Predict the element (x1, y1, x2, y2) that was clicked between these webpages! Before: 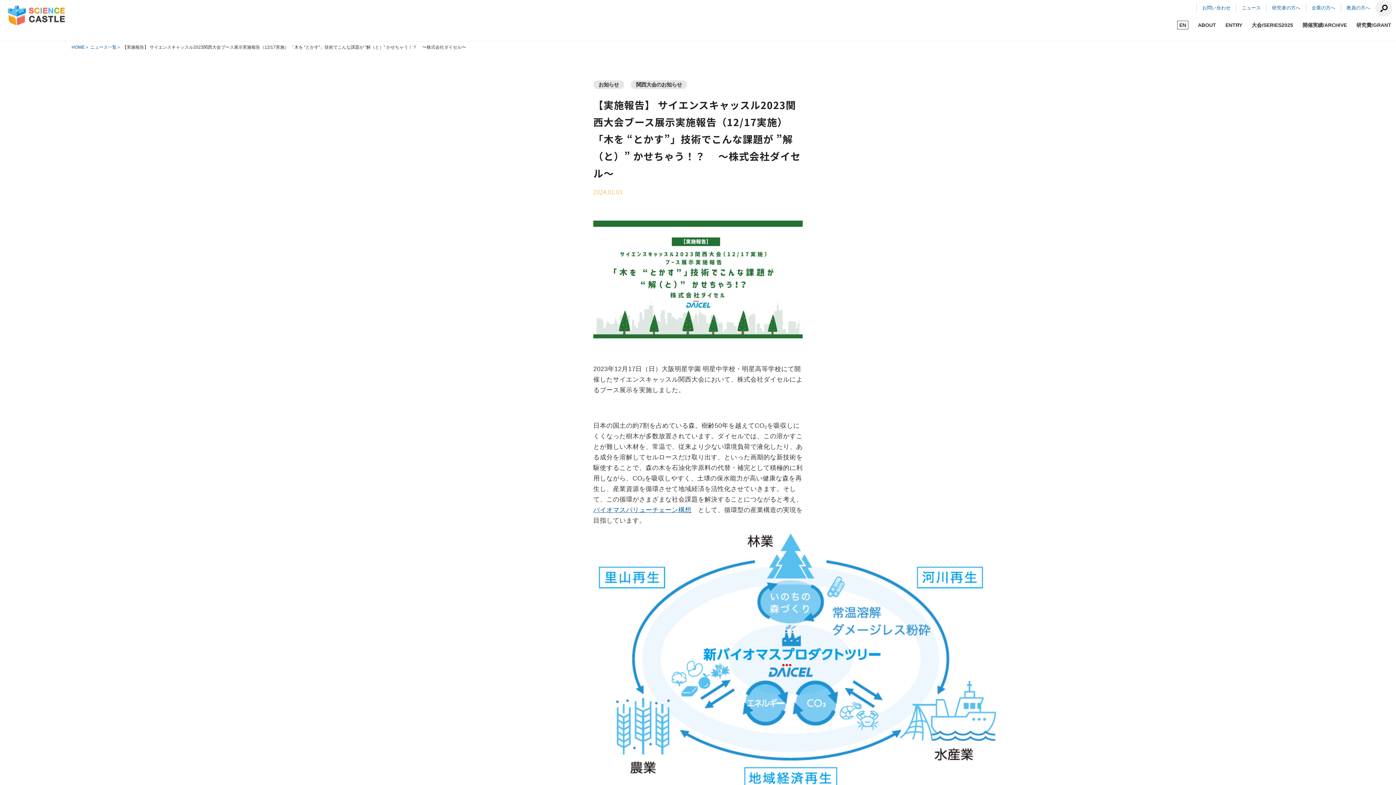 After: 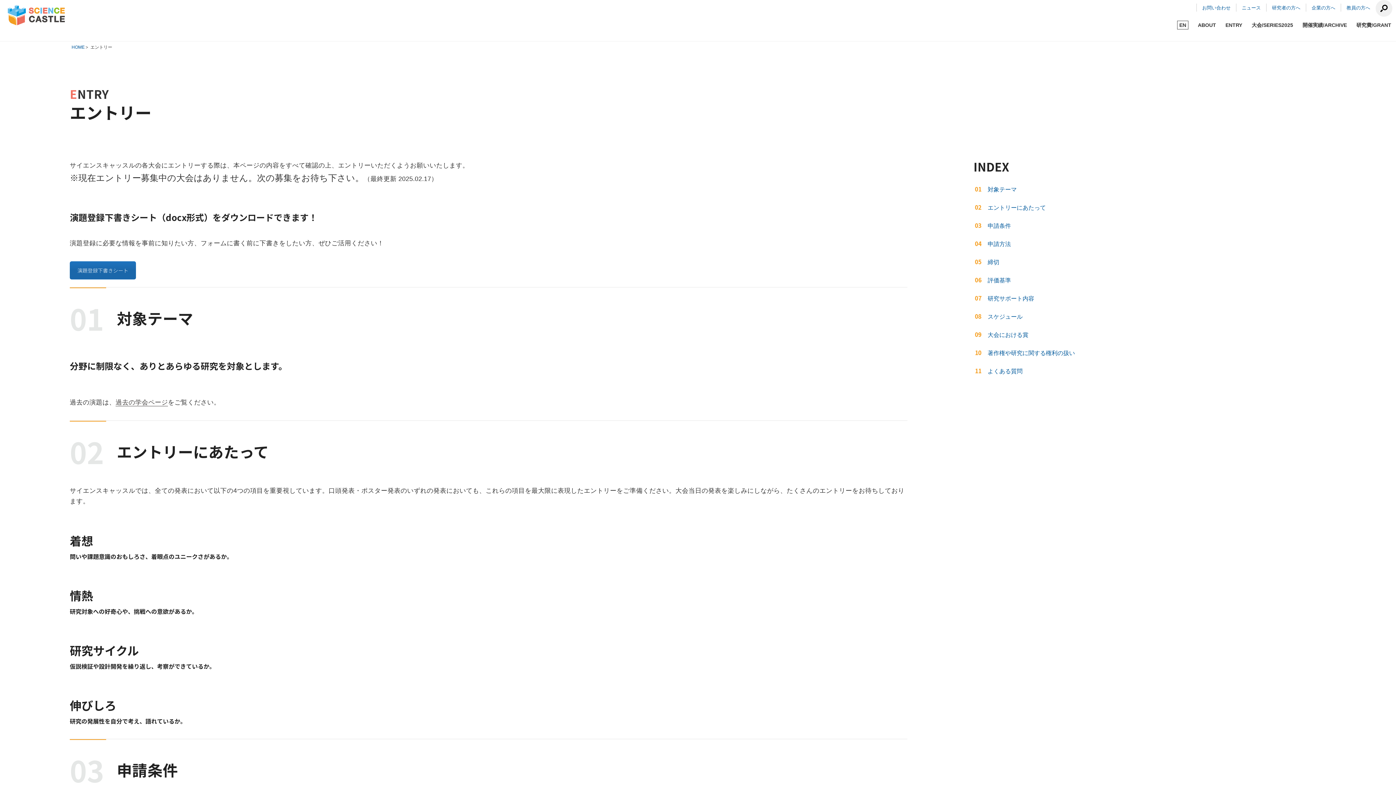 Action: bbox: (1224, 18, 1243, 31) label: ENTRY